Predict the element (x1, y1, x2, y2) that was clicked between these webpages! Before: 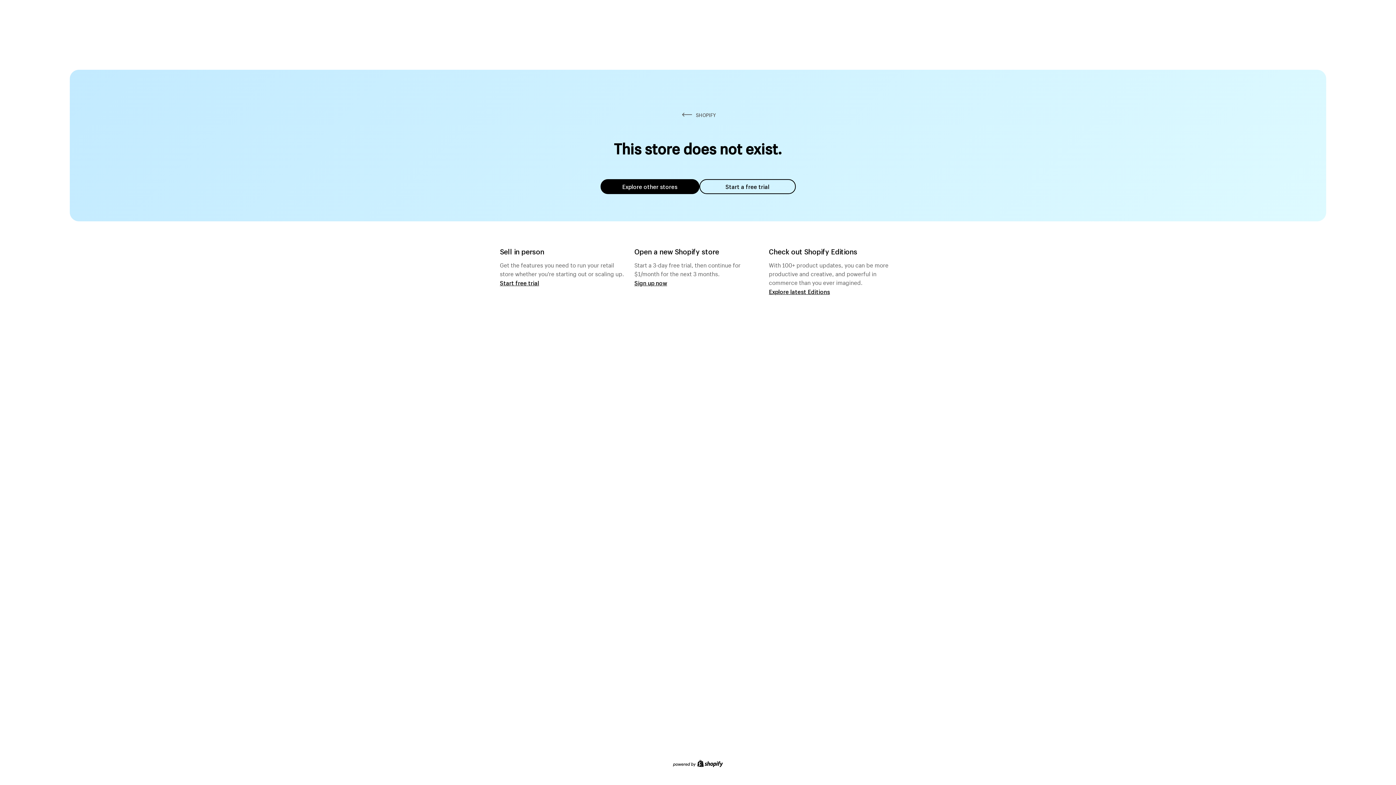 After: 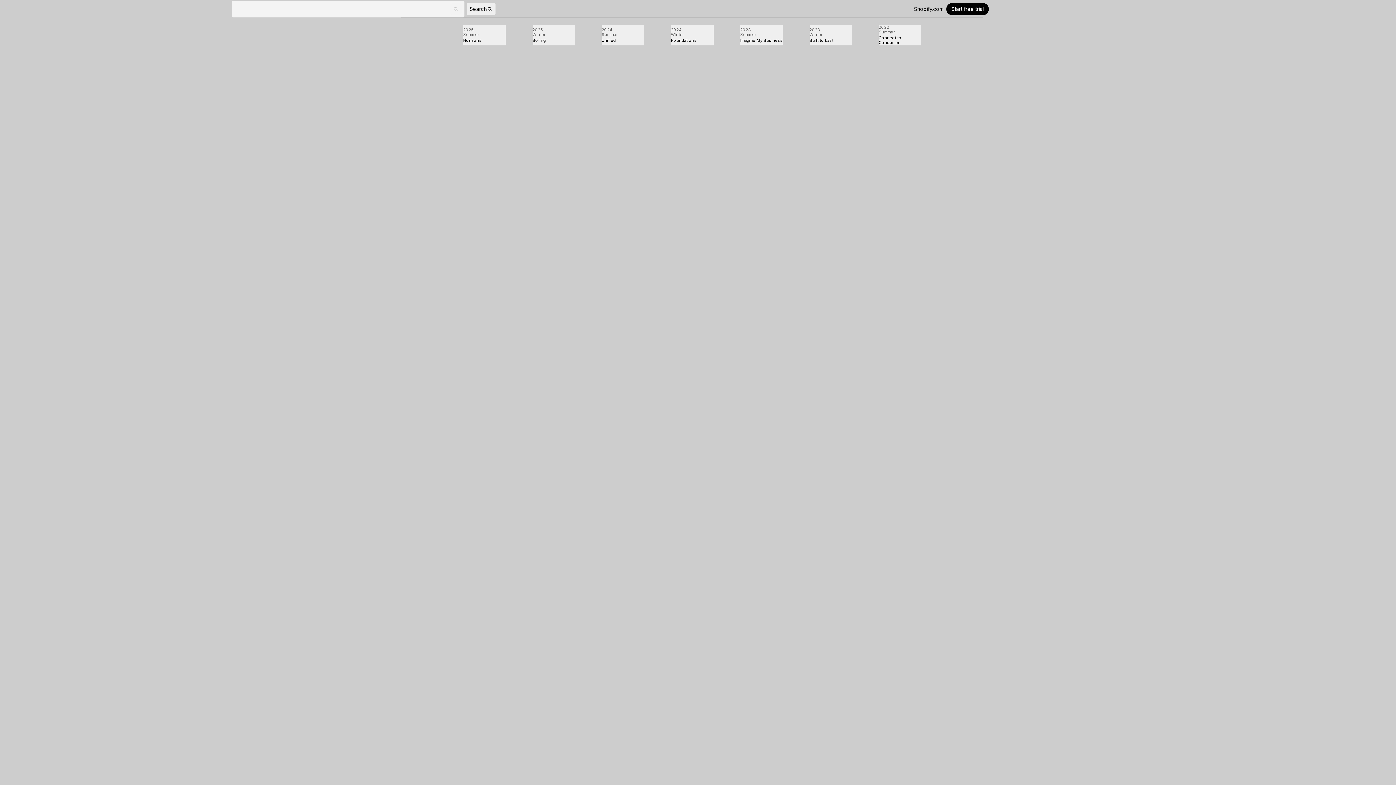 Action: label: Explore latest Editions bbox: (769, 287, 830, 295)